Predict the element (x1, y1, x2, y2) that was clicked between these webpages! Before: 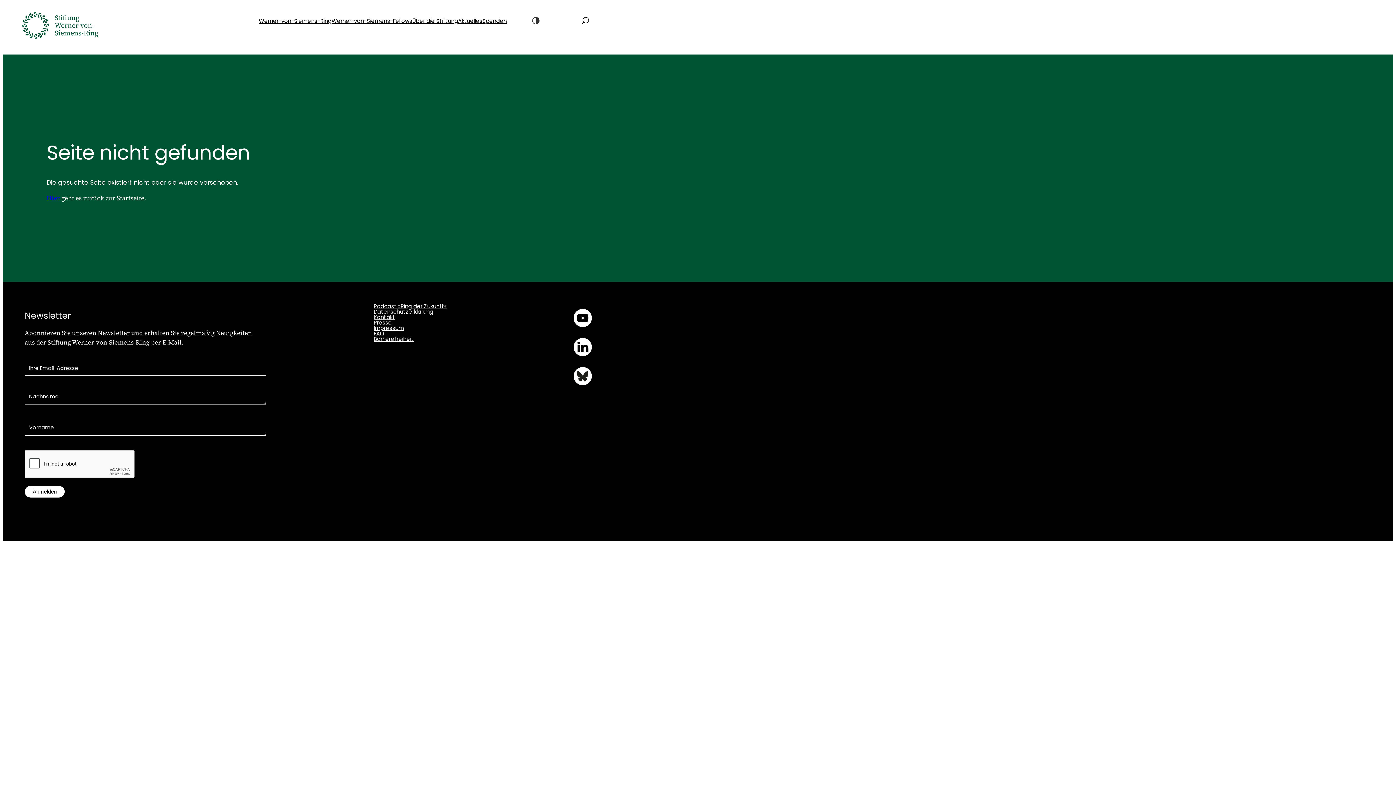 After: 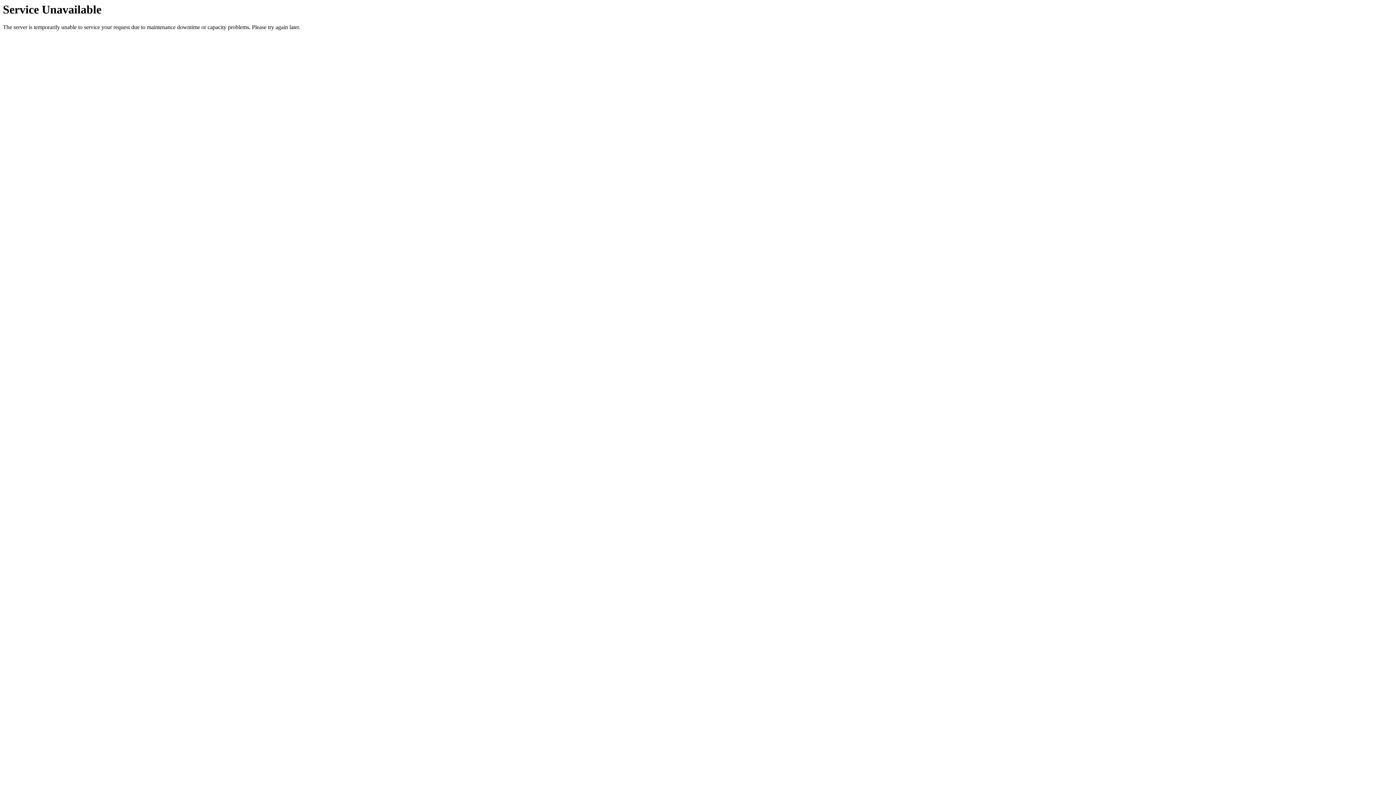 Action: bbox: (373, 330, 384, 336) label: FAQ